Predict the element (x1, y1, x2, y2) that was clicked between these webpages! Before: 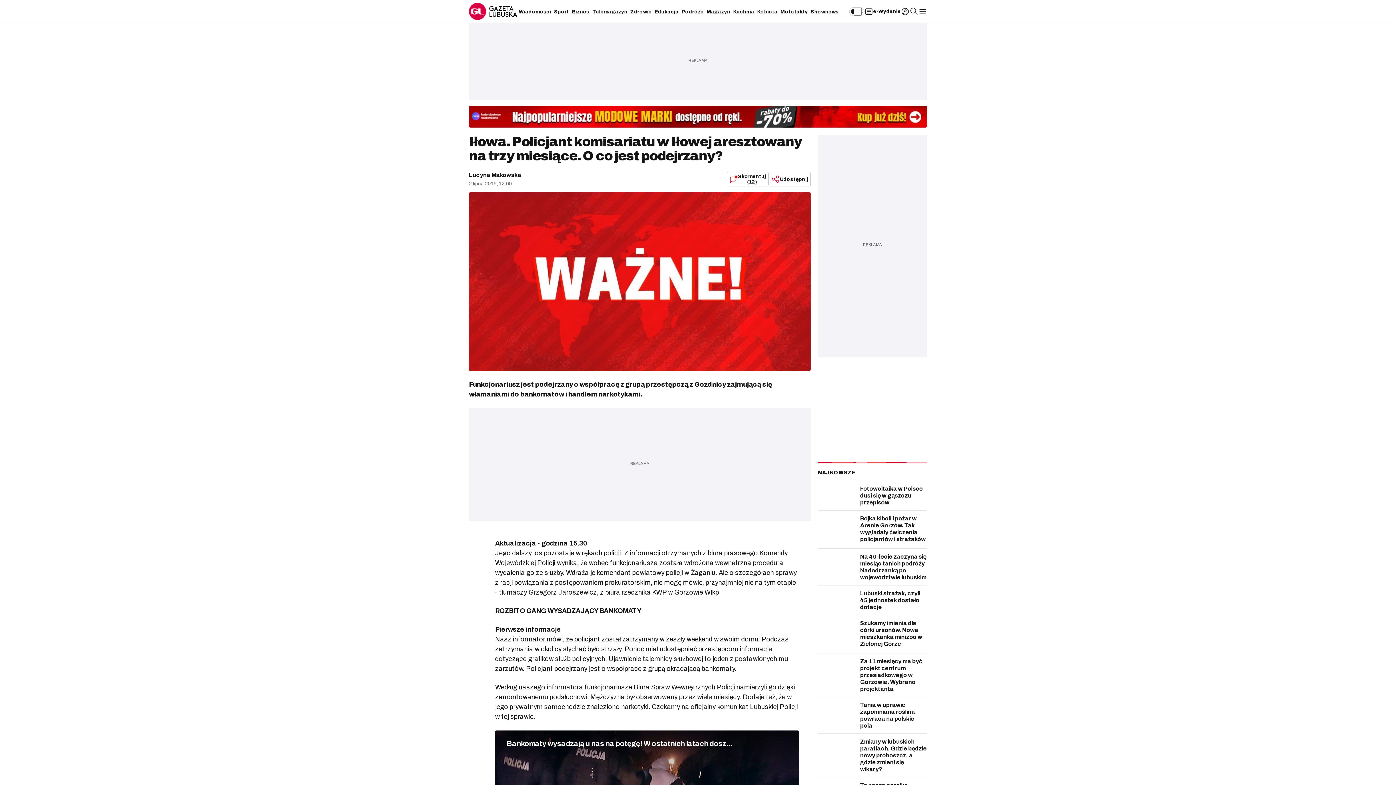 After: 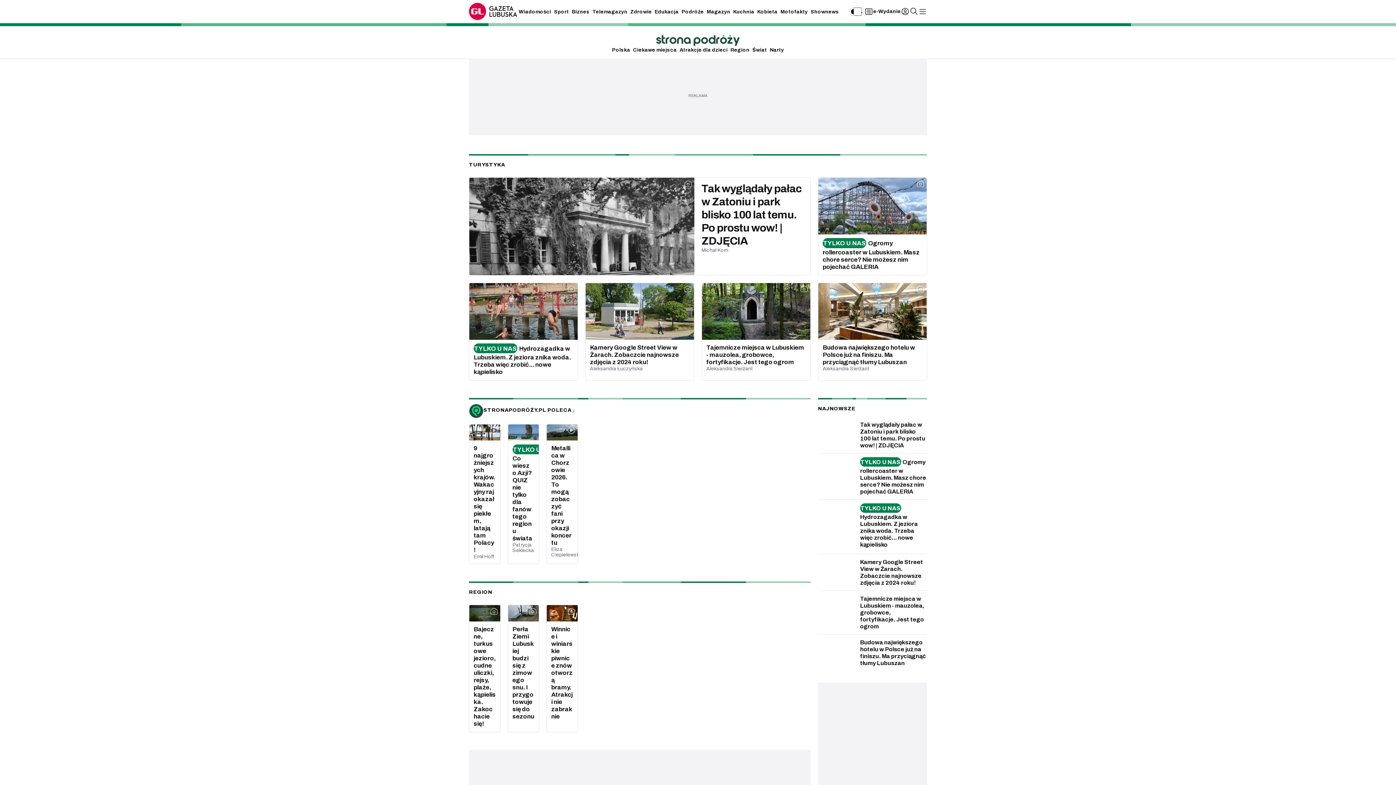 Action: label: Podróże bbox: (680, 7, 705, 15)